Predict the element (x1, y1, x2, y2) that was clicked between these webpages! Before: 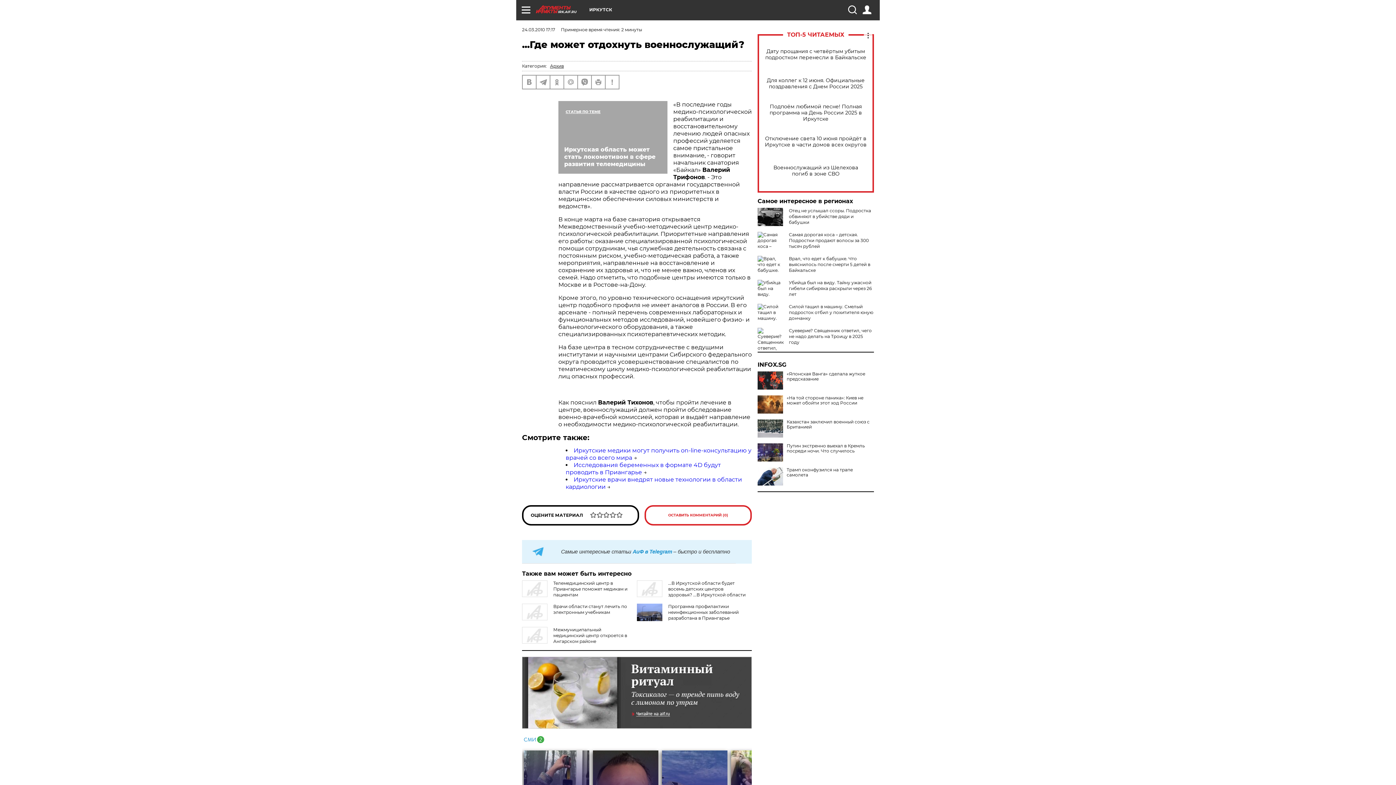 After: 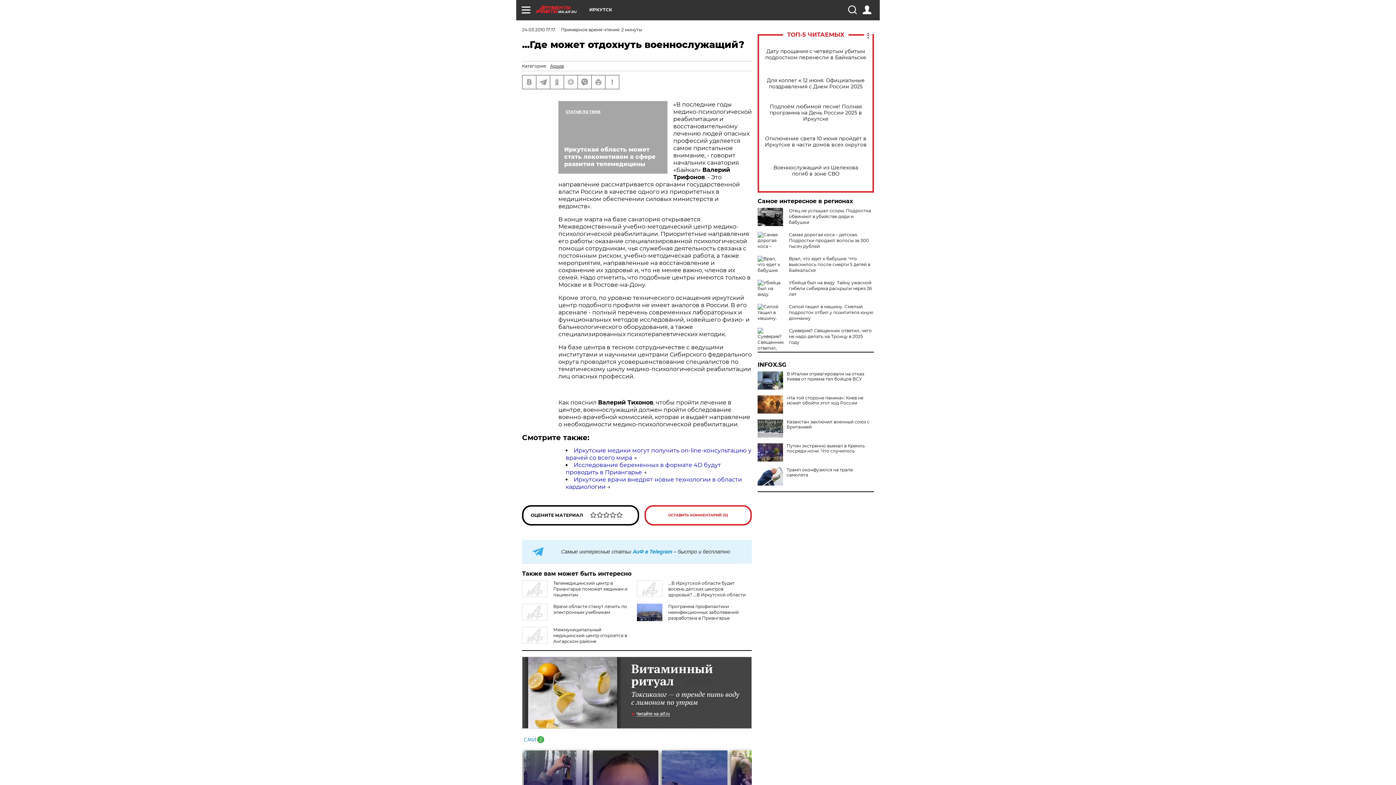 Action: bbox: (757, 371, 783, 389)